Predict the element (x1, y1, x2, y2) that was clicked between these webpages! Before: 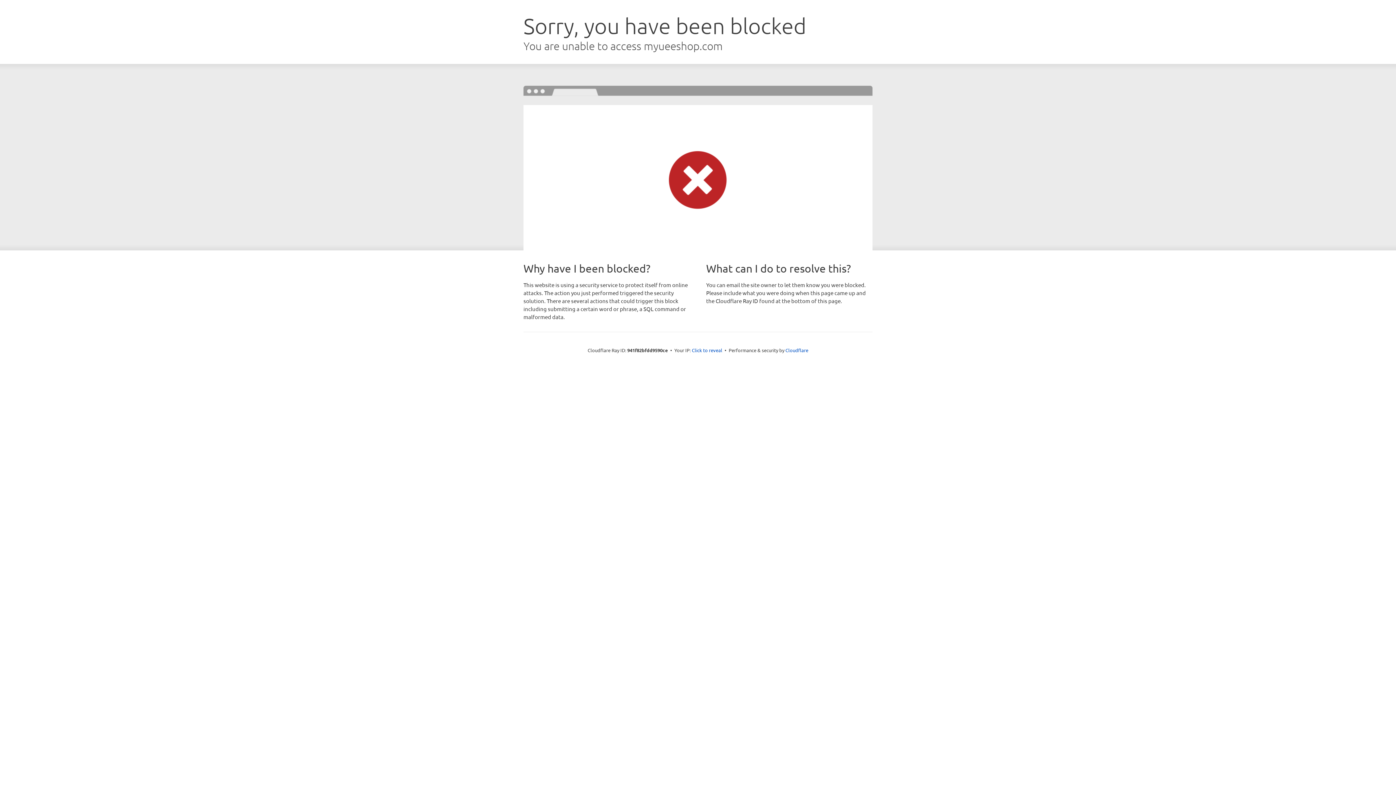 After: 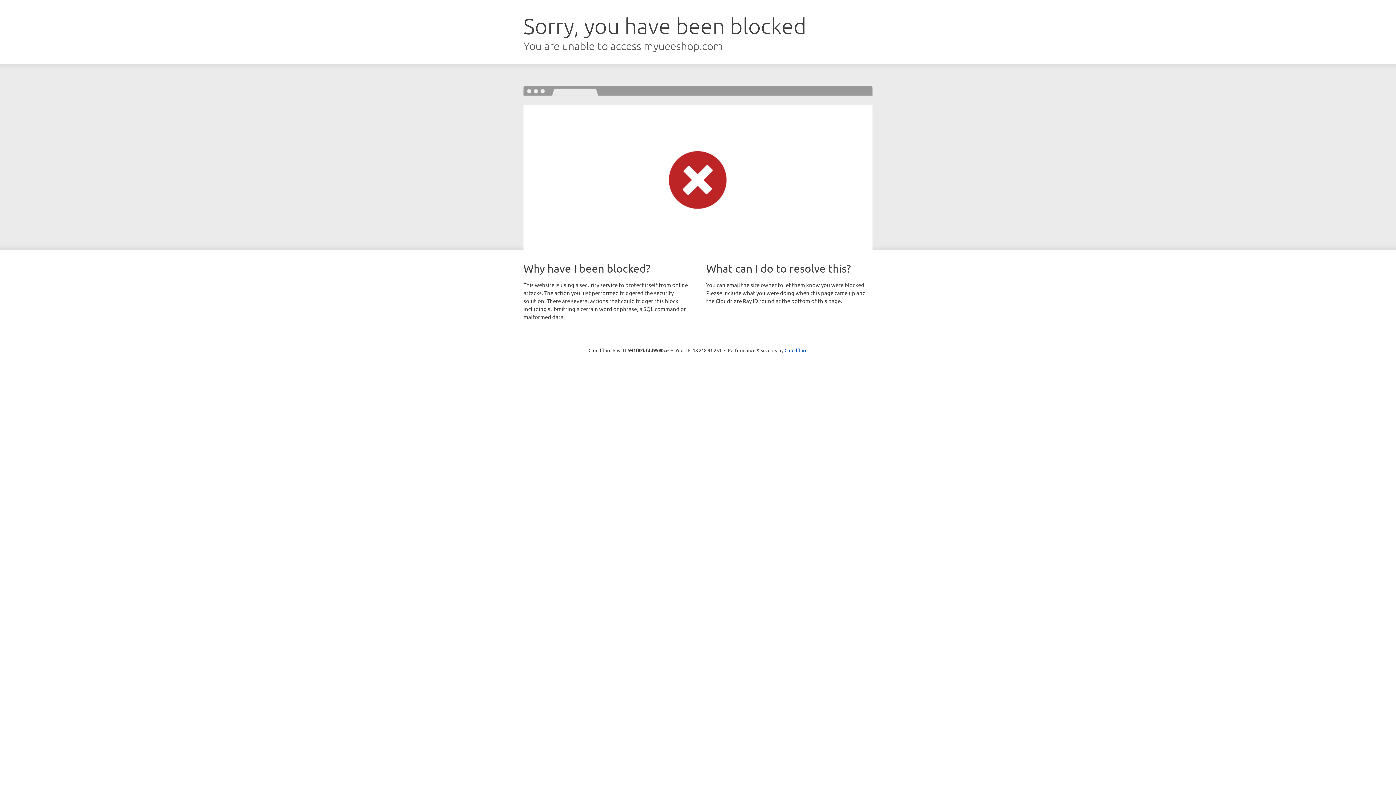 Action: label: Click to reveal bbox: (692, 346, 722, 353)